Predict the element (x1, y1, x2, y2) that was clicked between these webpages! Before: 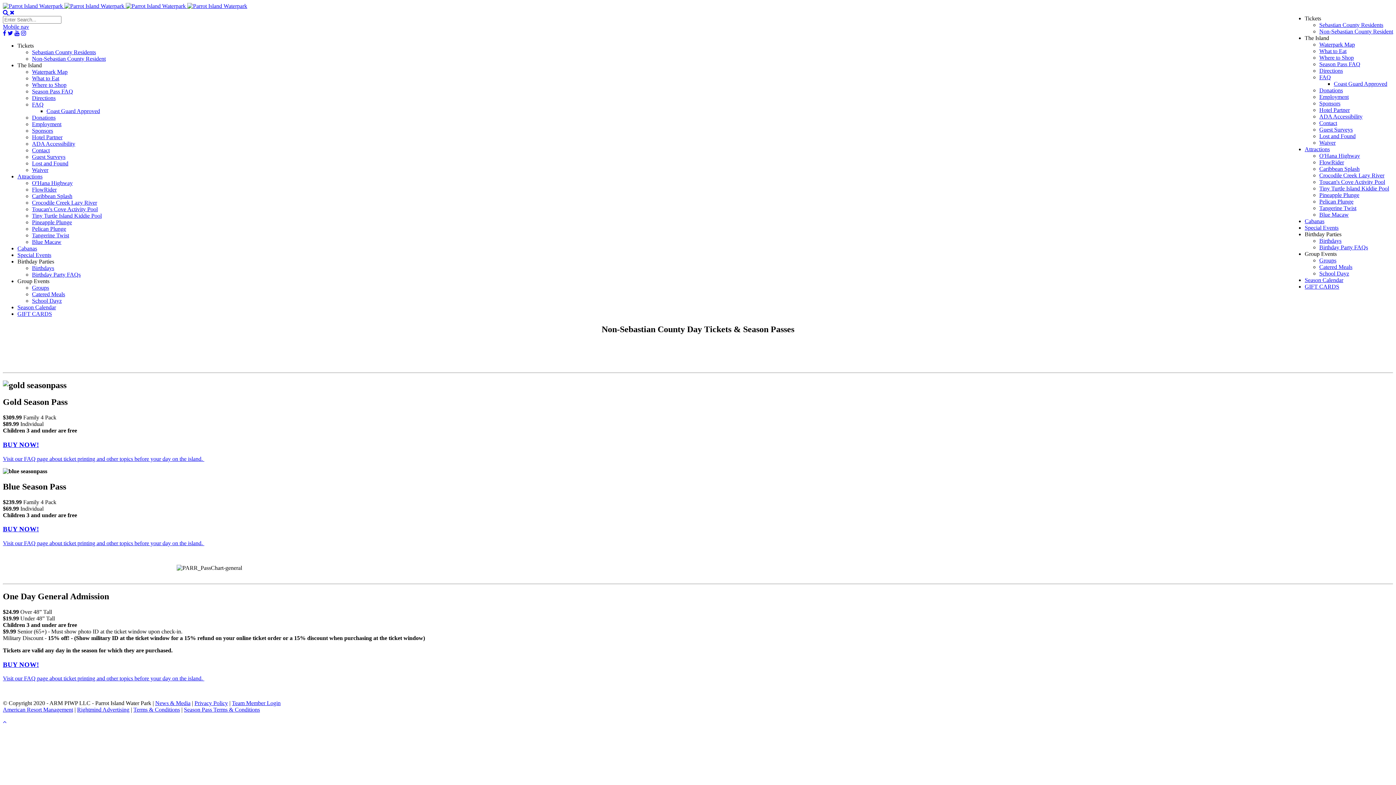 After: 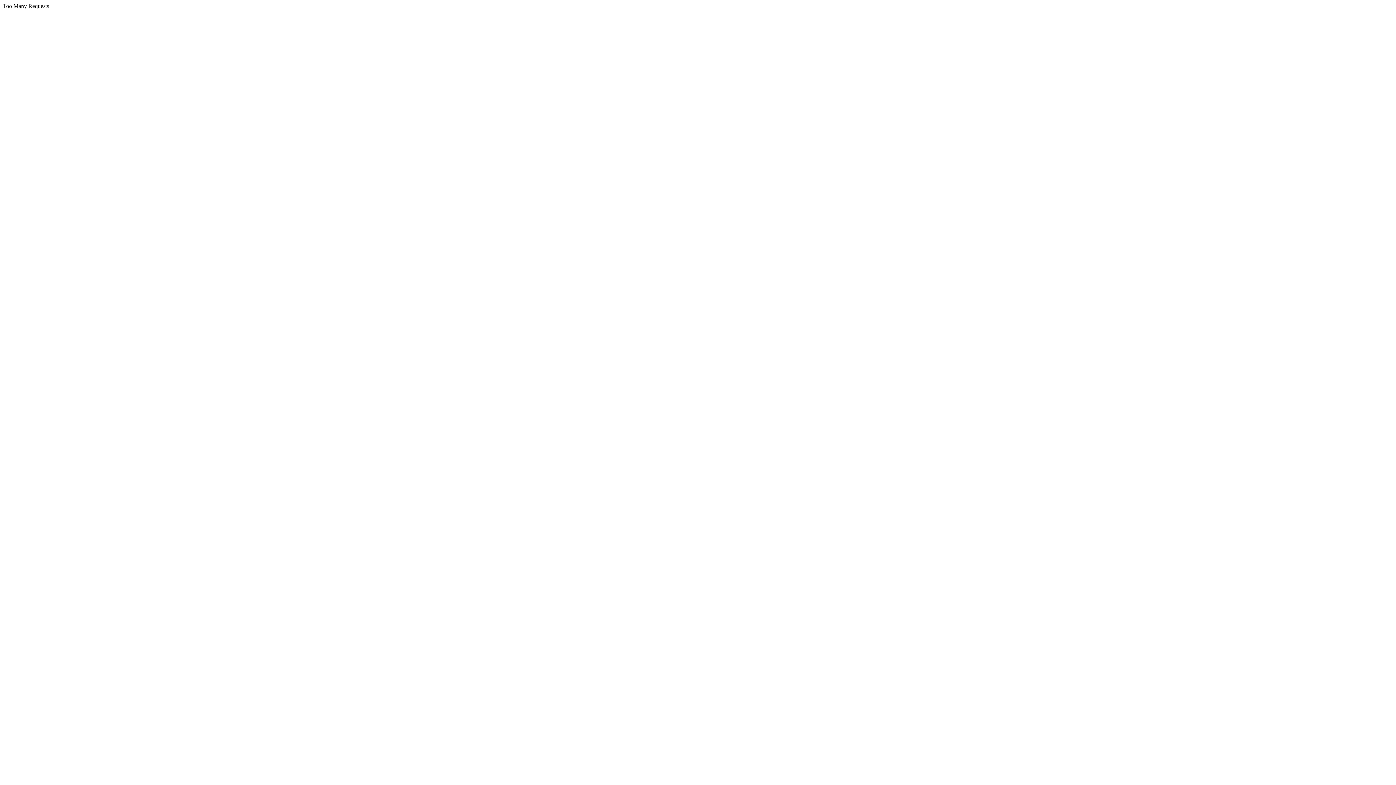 Action: bbox: (1319, 244, 1368, 250) label: Birthday Party FAQs